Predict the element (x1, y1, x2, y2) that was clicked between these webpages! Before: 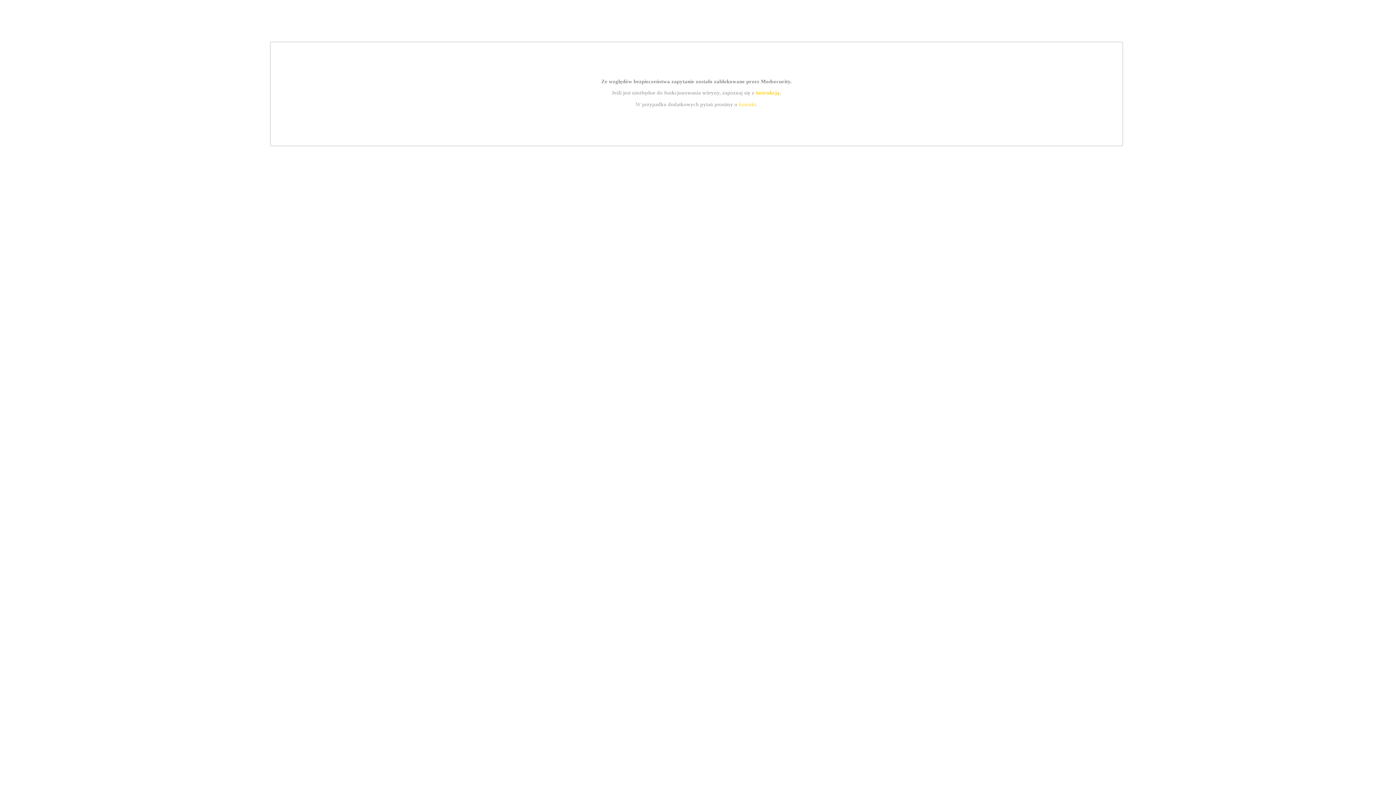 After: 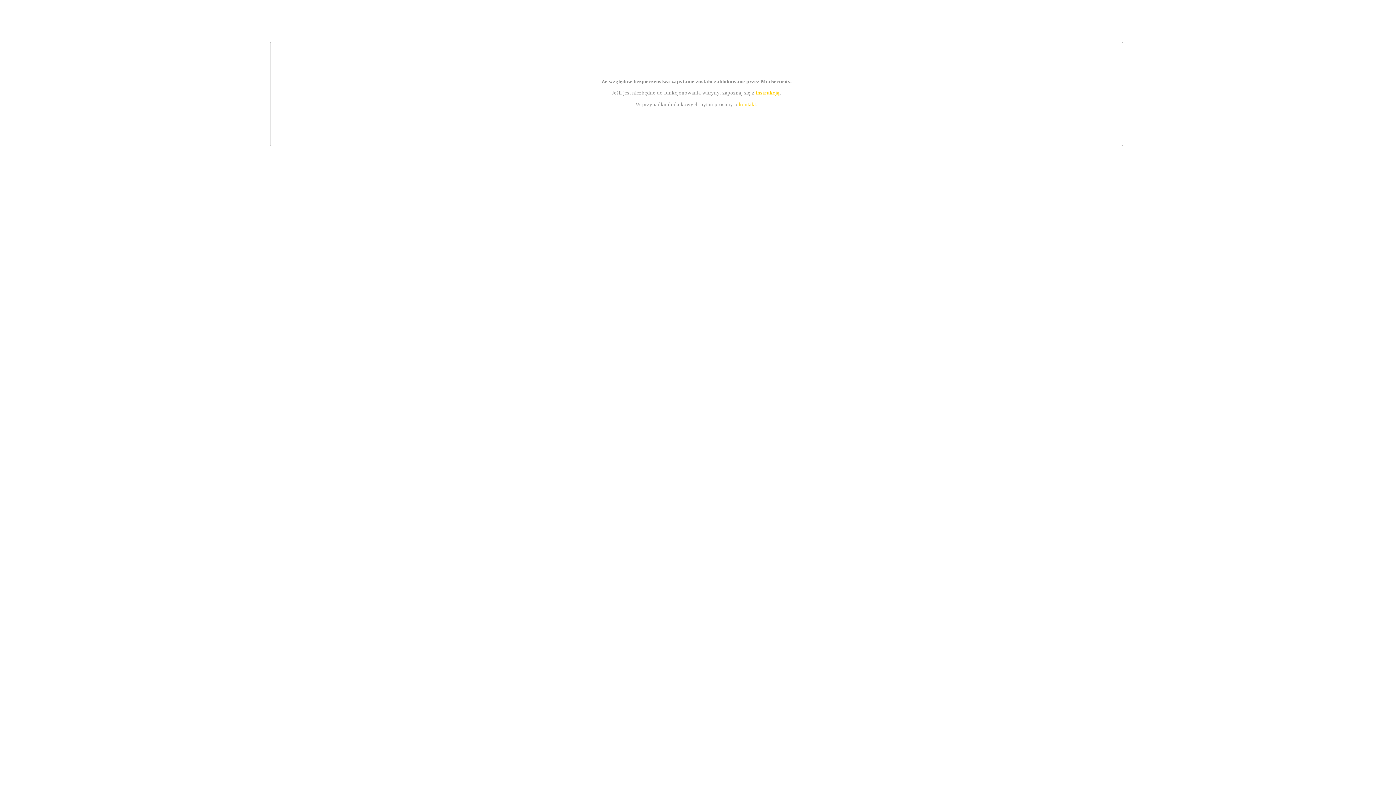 Action: bbox: (739, 101, 756, 107) label: kontakt